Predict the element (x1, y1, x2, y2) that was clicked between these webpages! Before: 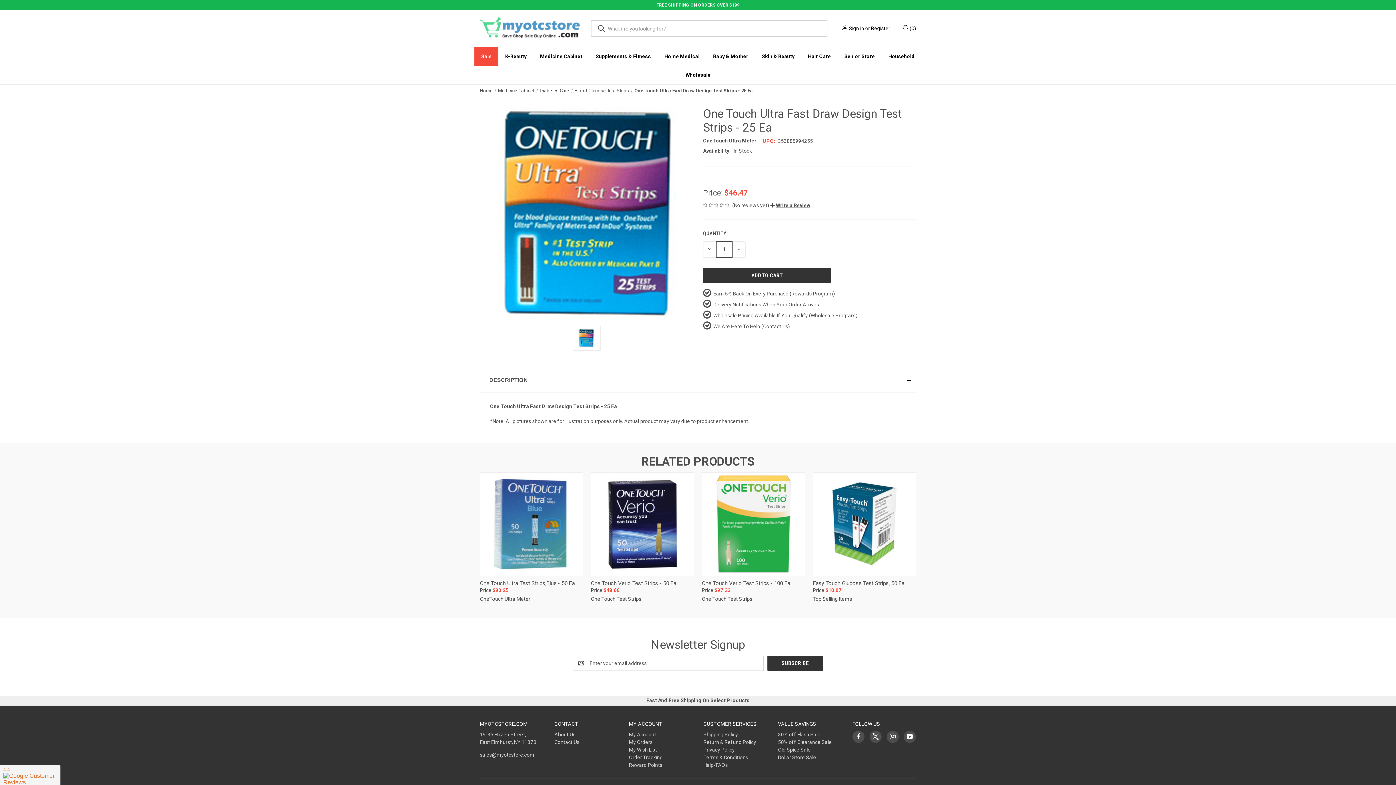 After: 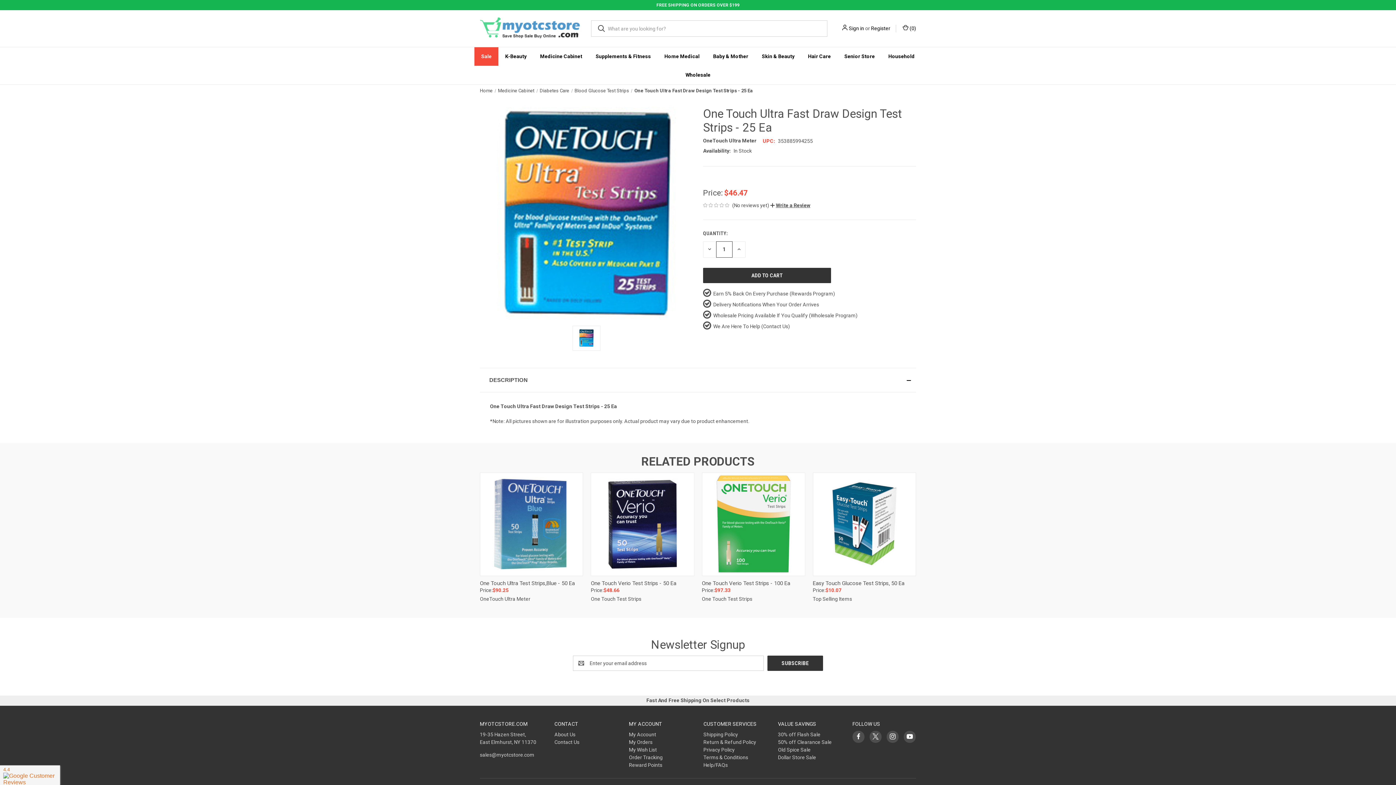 Action: bbox: (872, 733, 878, 740)